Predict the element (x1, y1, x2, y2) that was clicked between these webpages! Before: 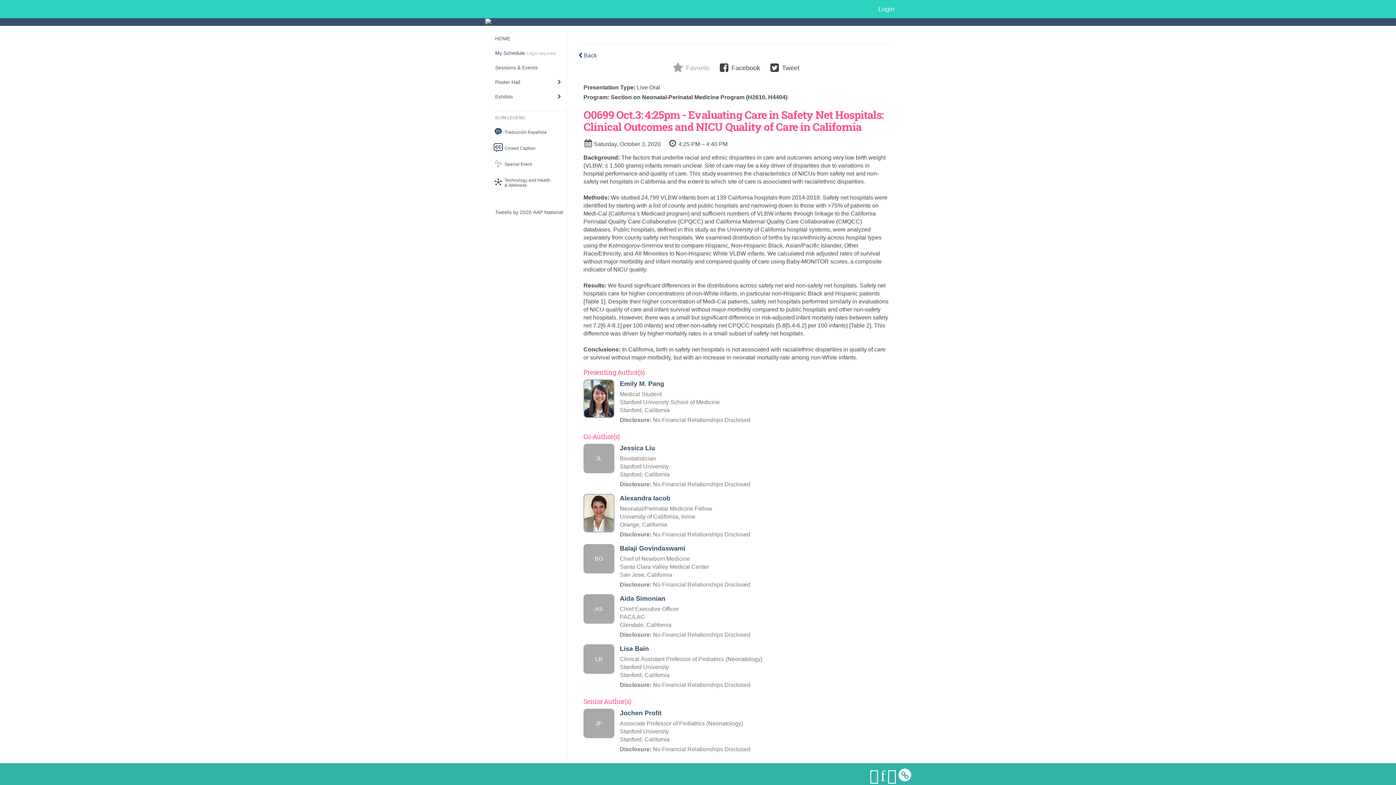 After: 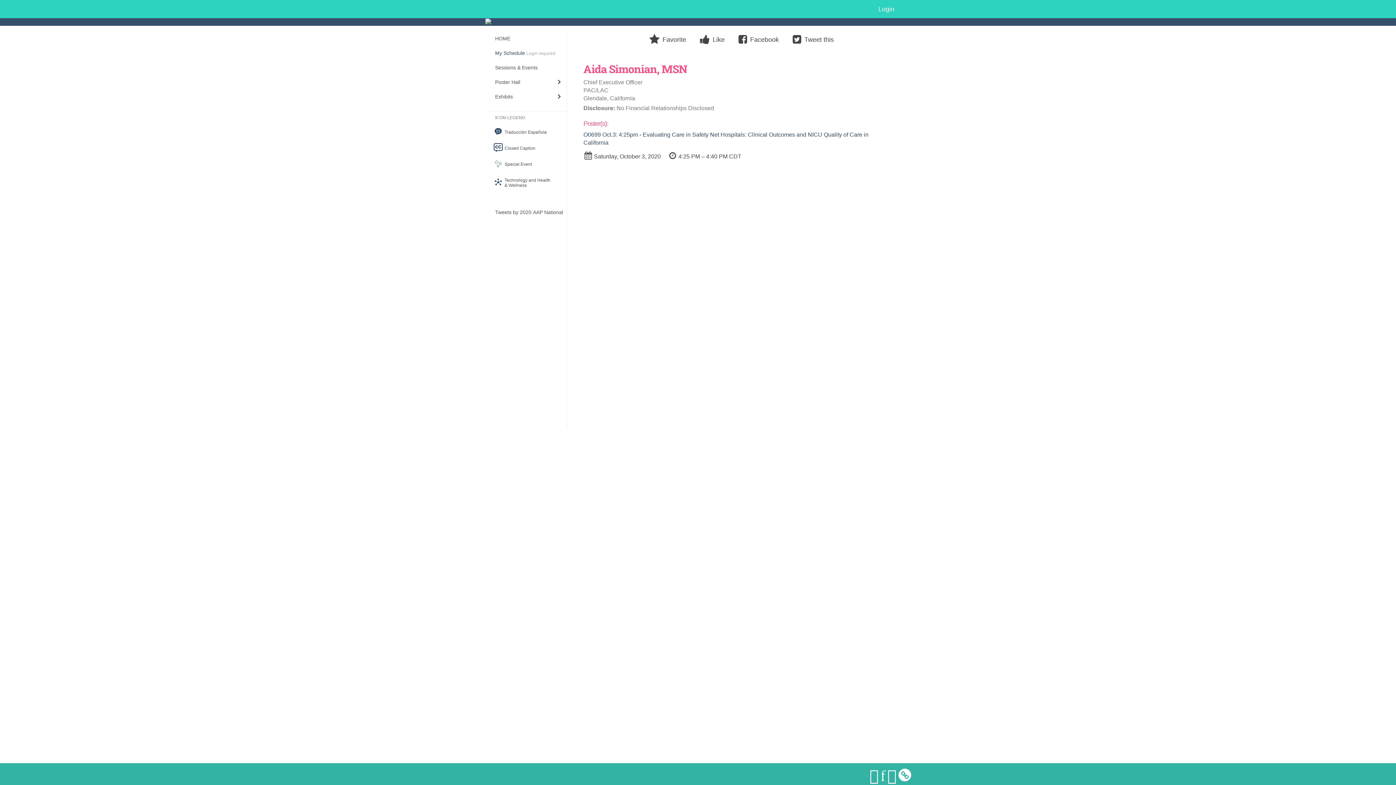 Action: label: Aida Simonian bbox: (620, 594, 838, 605)